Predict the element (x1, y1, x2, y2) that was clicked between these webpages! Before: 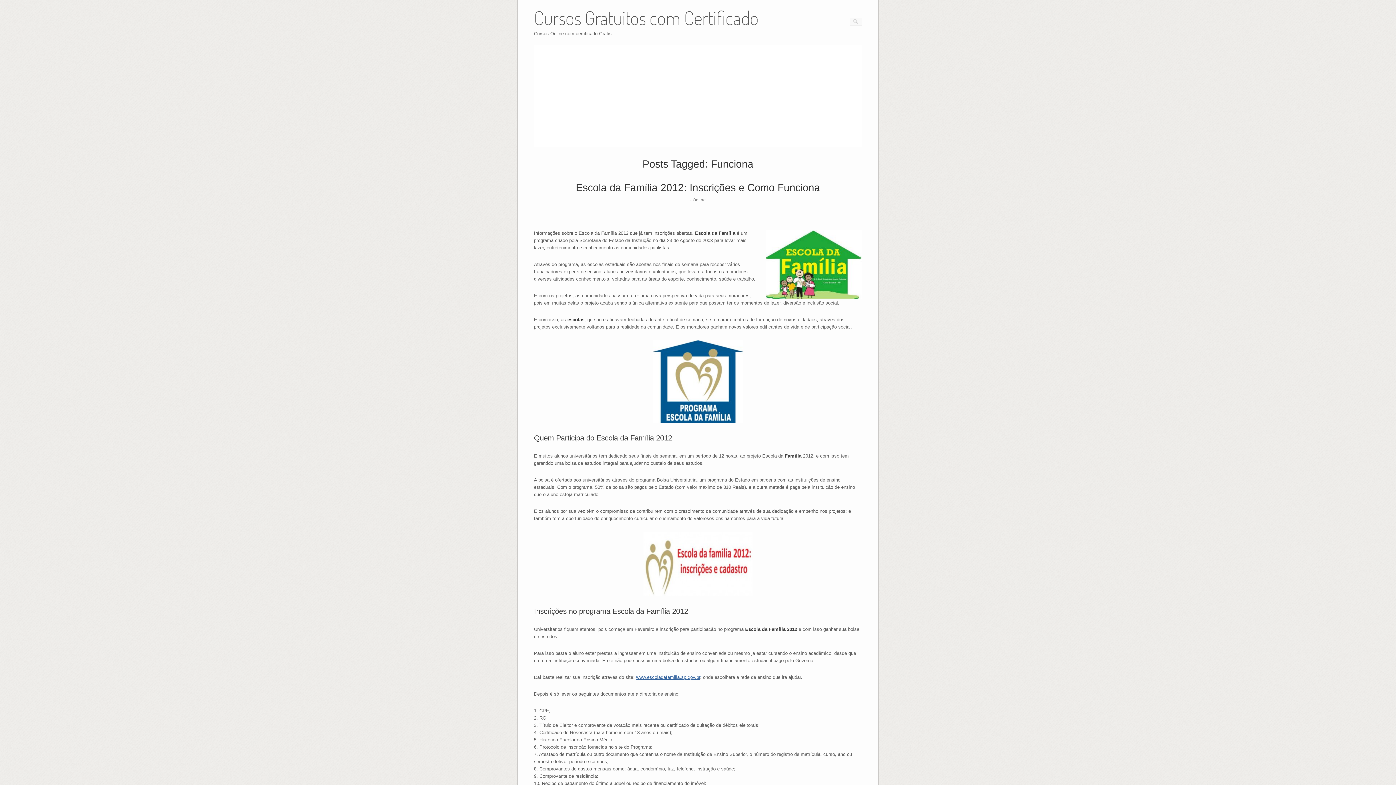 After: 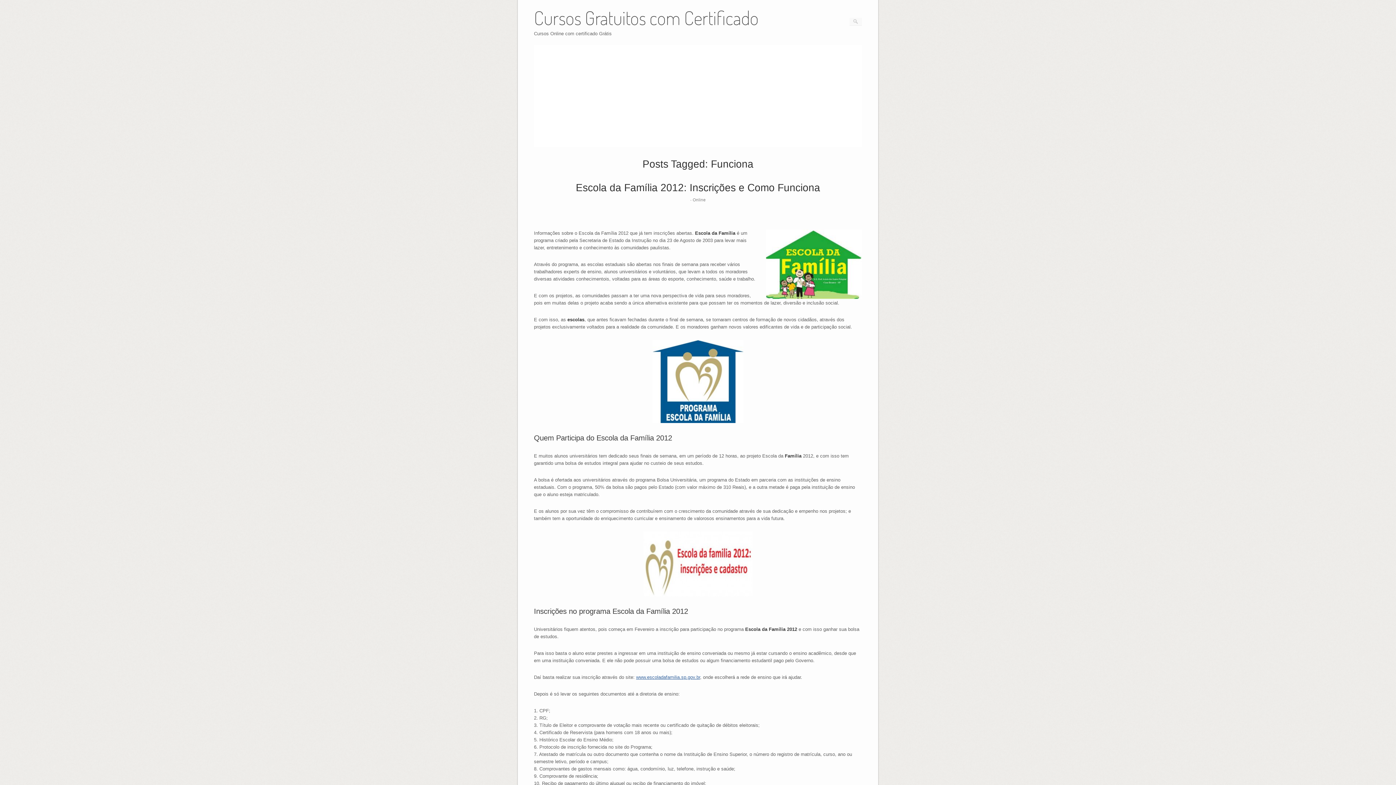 Action: bbox: (636, 675, 700, 680) label: www.escoladafamilia.sp.gov.br